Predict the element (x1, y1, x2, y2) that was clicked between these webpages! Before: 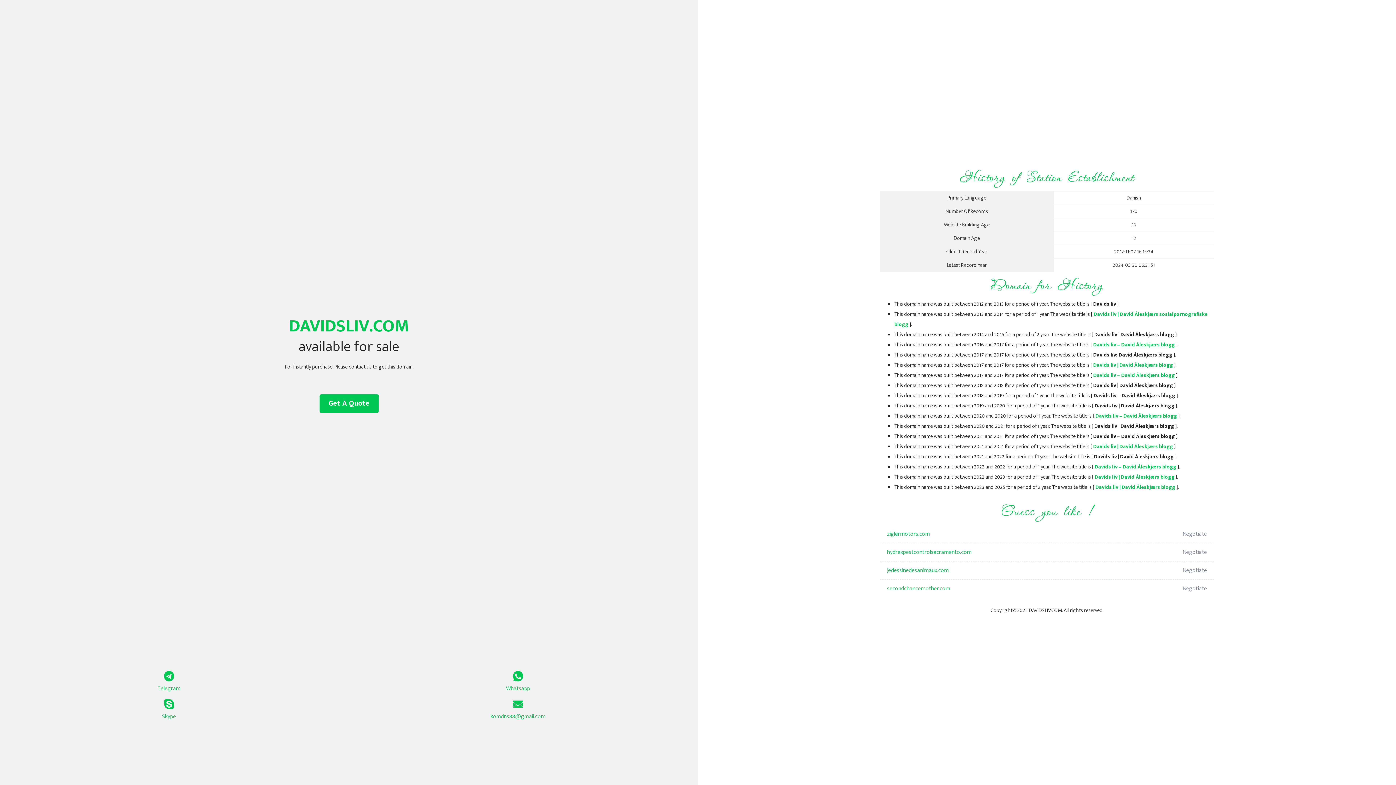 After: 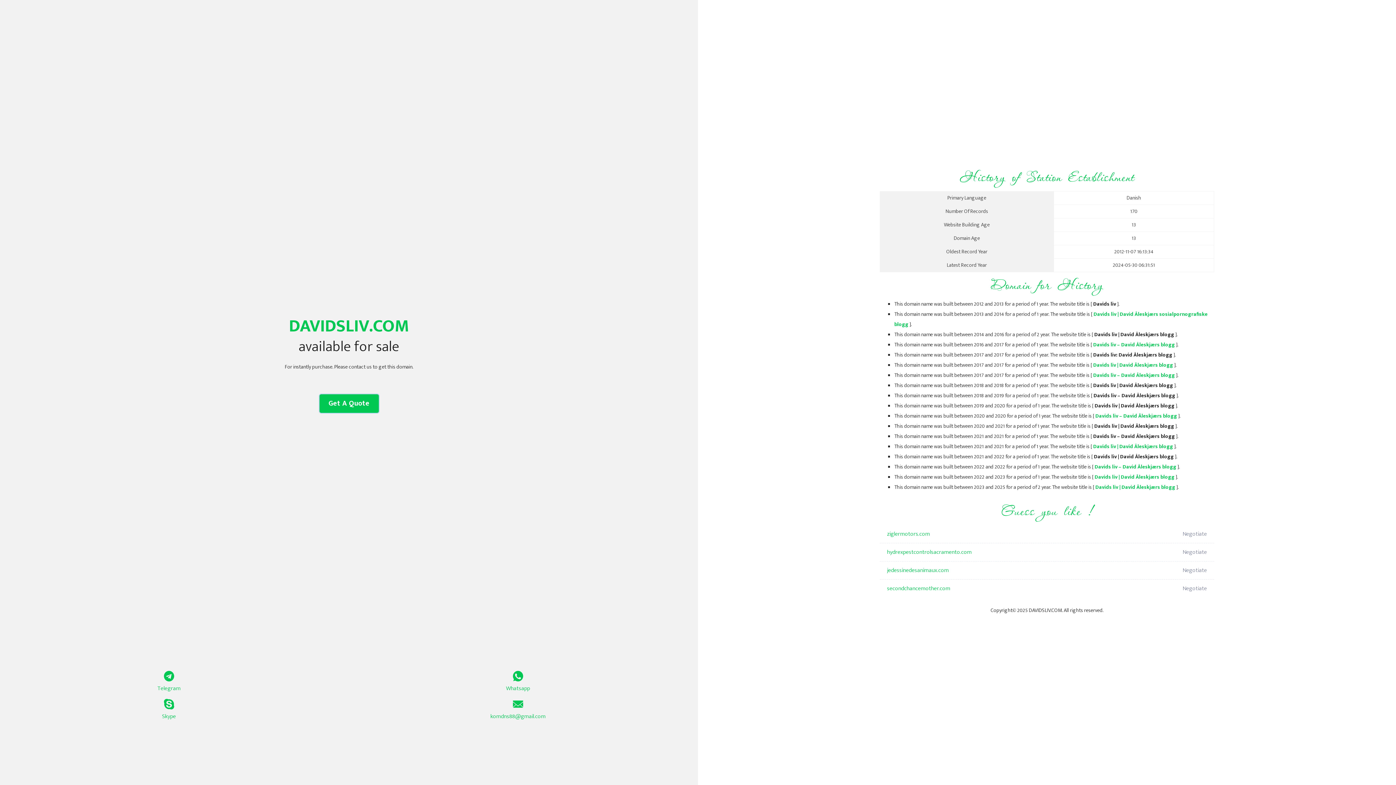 Action: label: Get A Quote bbox: (319, 394, 378, 413)